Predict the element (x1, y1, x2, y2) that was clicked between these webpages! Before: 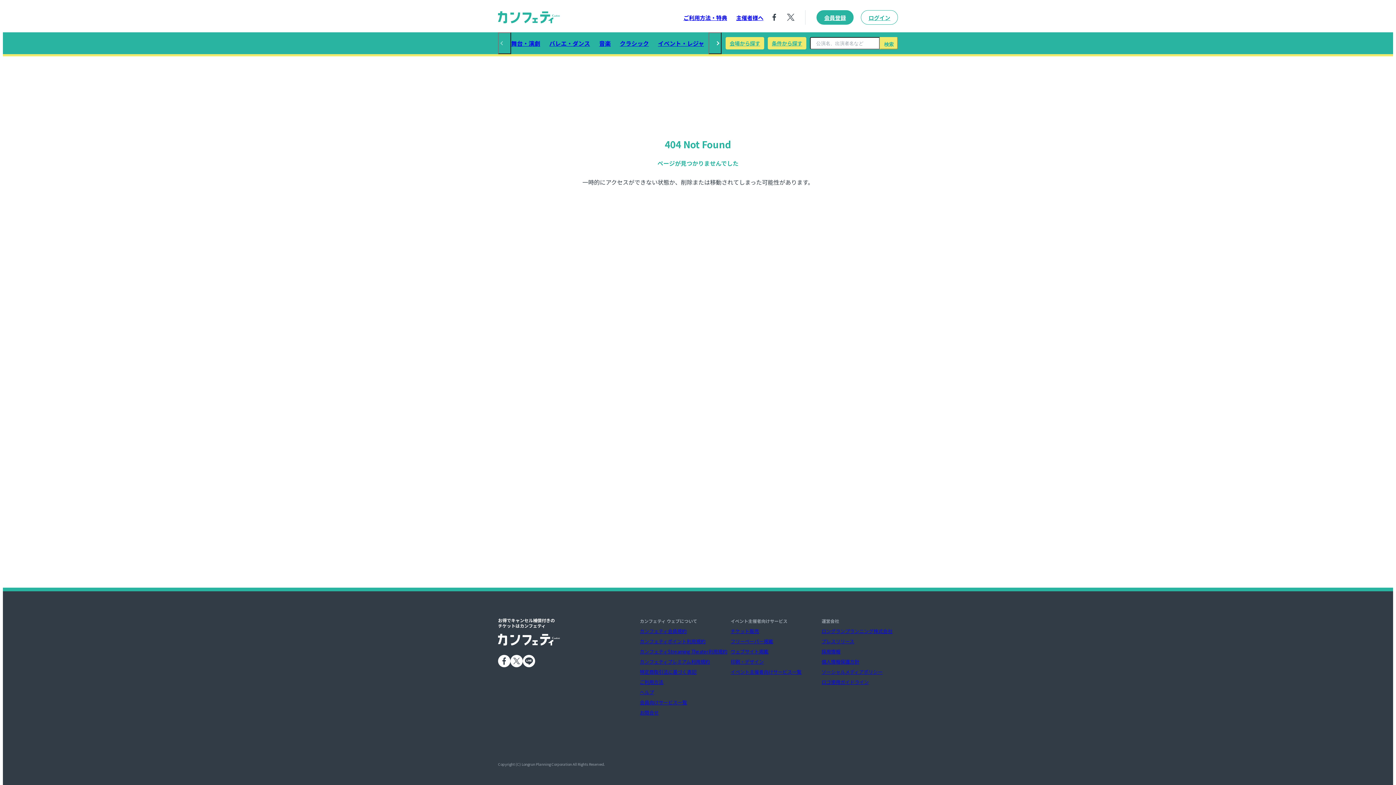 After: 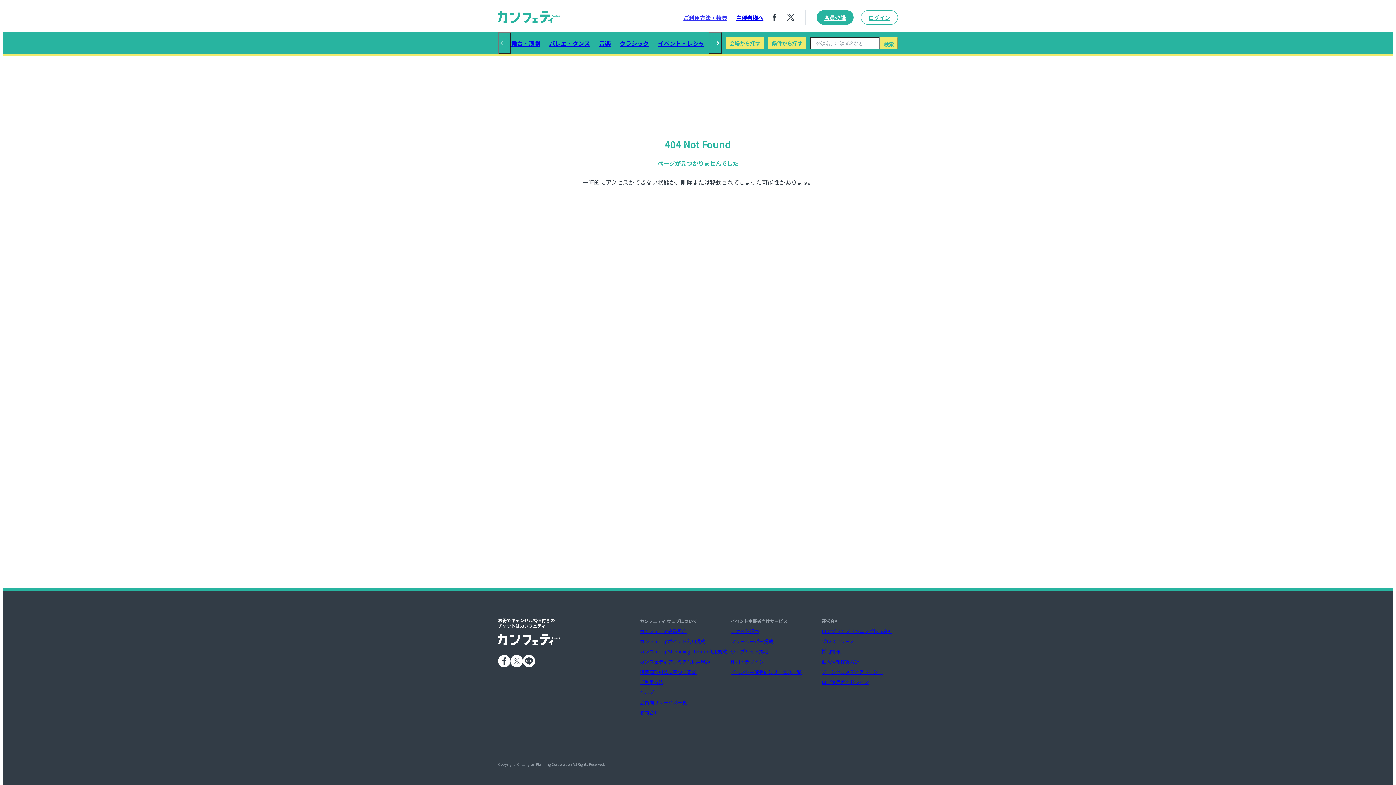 Action: label: ご利用方法・特典 bbox: (683, 14, 727, 20)